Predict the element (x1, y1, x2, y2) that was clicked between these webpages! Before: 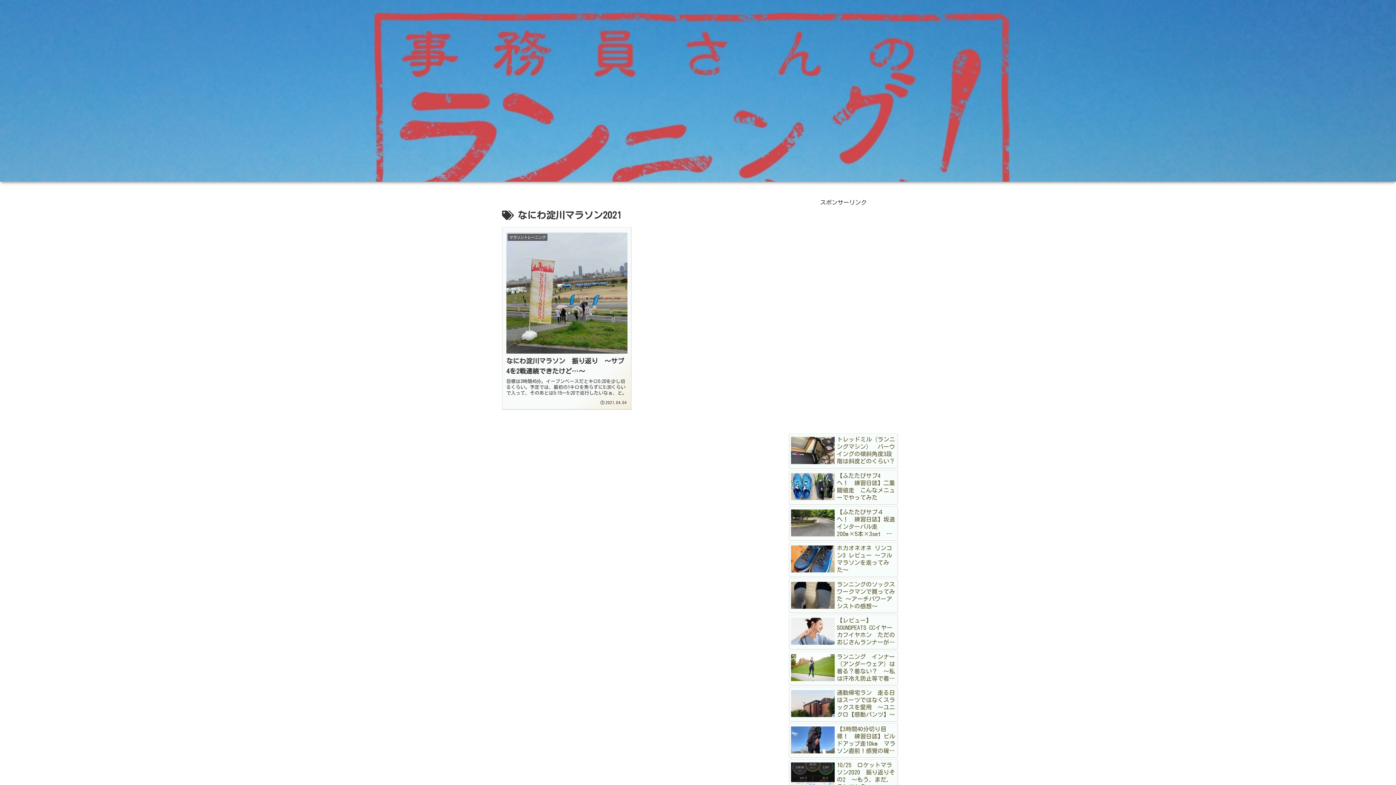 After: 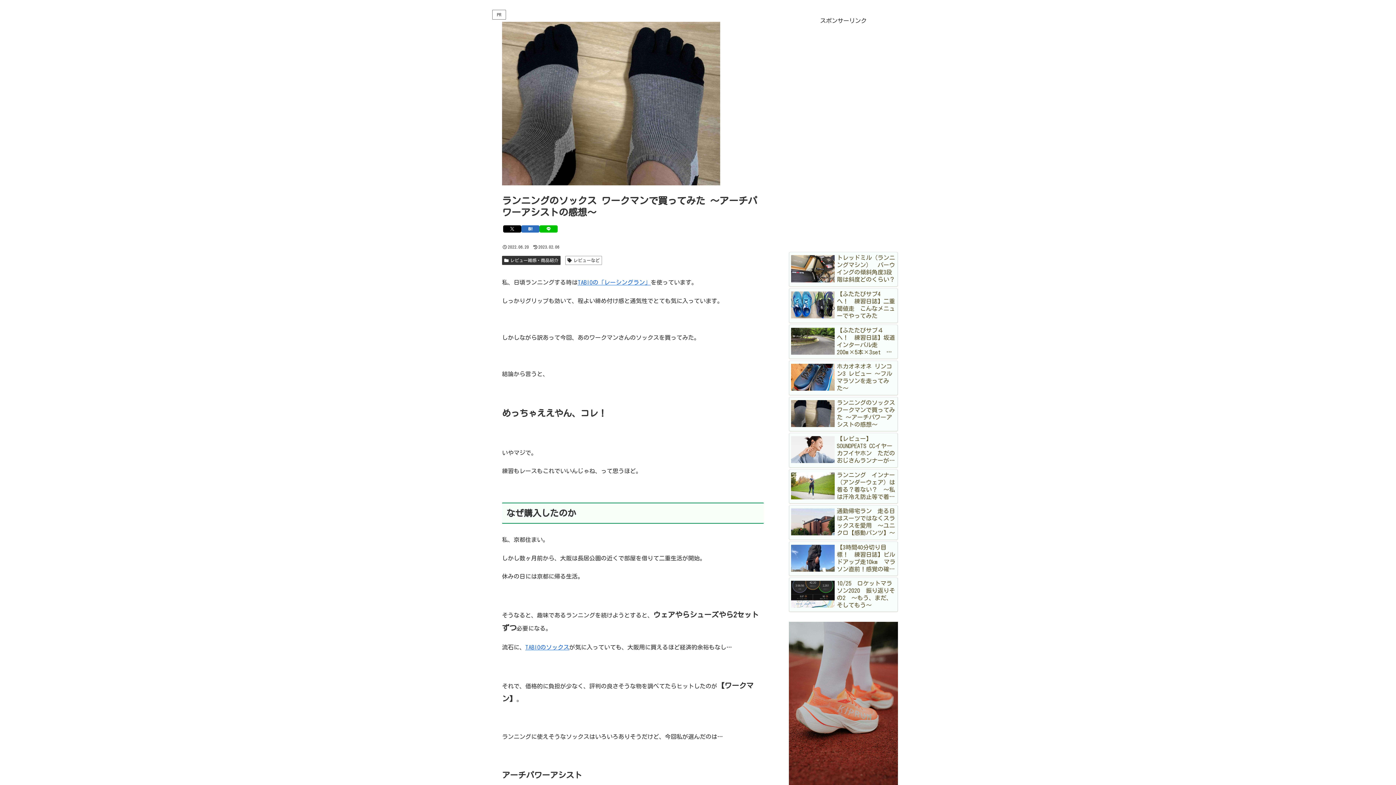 Action: bbox: (789, 360, 898, 395) label: ランニングのソックス ワークマンで買ってみた 〜アーチパワーアシストの感想〜